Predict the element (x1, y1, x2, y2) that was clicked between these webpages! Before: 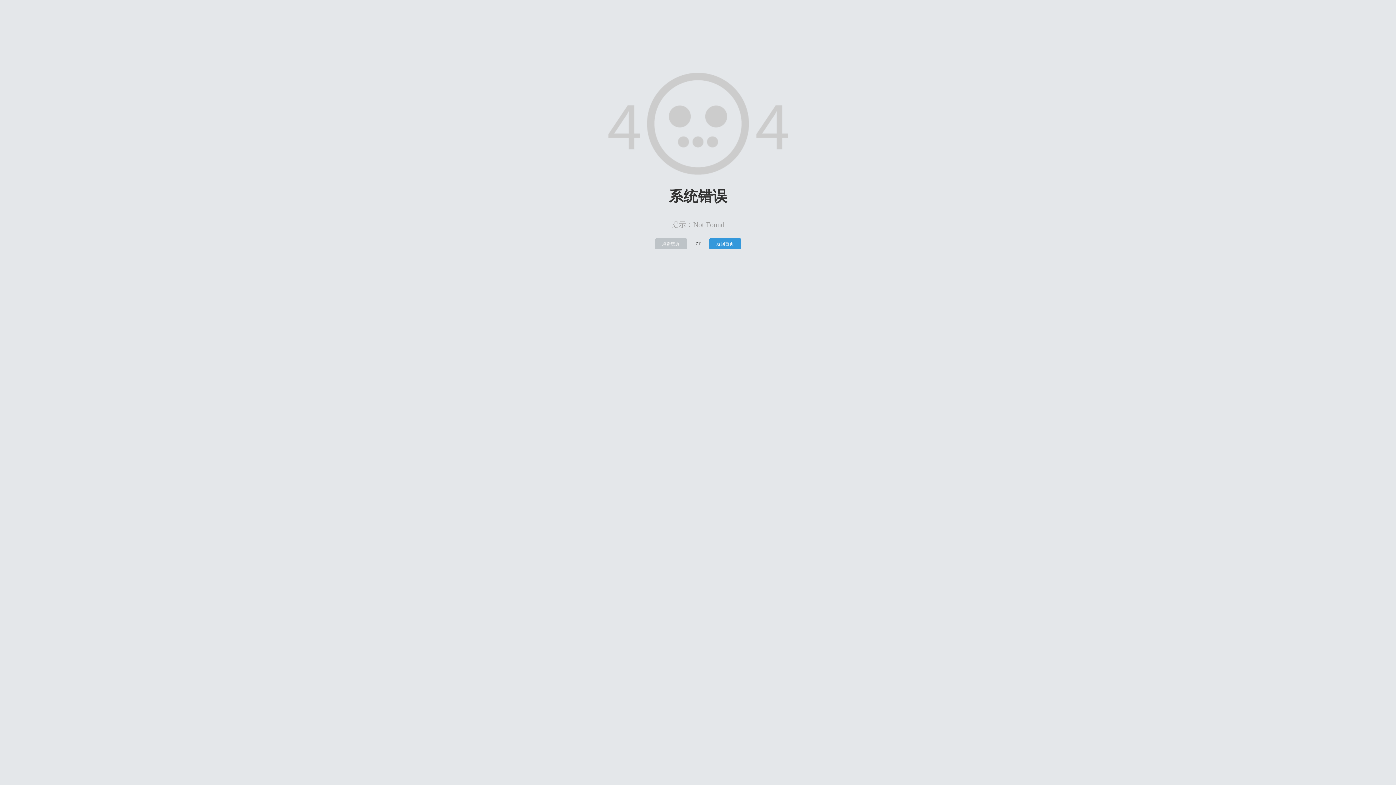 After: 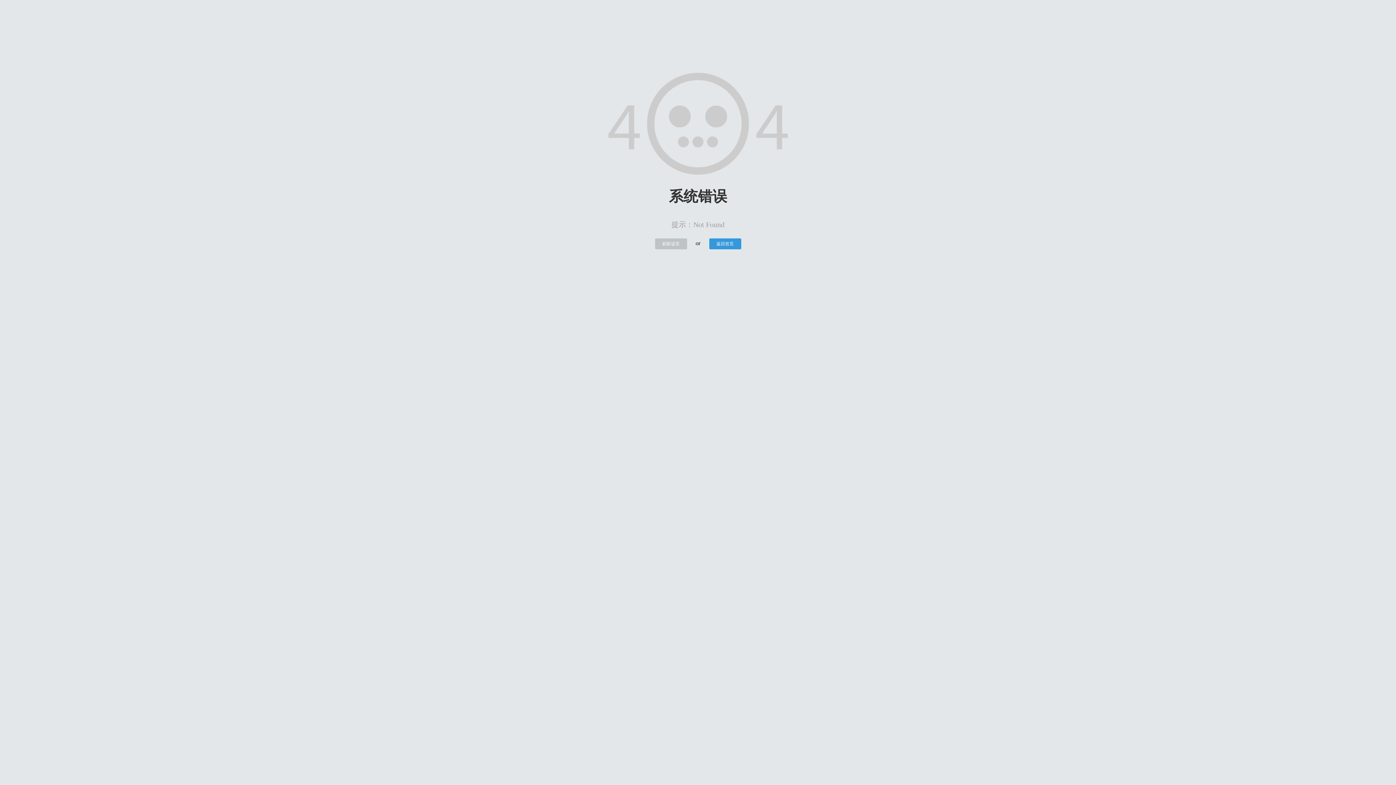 Action: label: 刷新该页 bbox: (655, 238, 687, 249)